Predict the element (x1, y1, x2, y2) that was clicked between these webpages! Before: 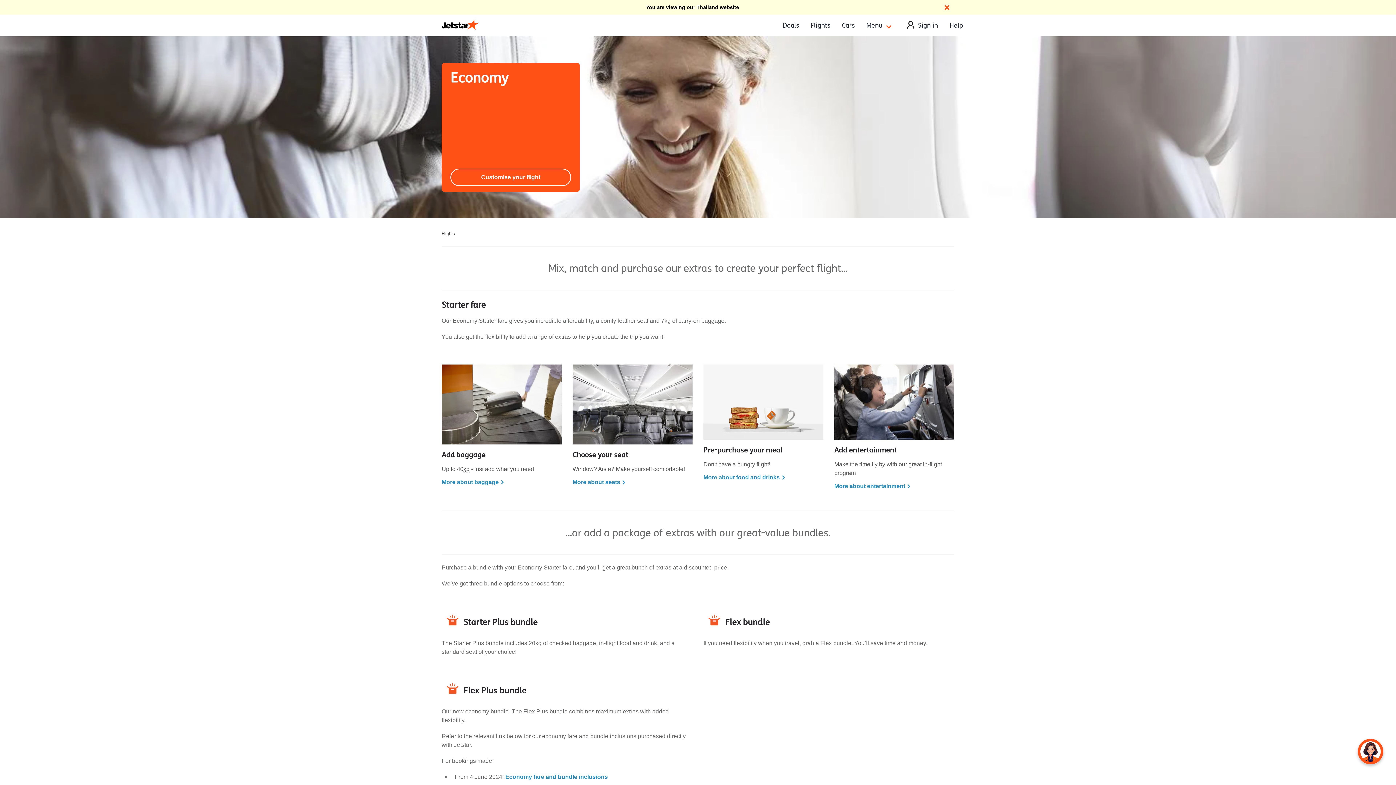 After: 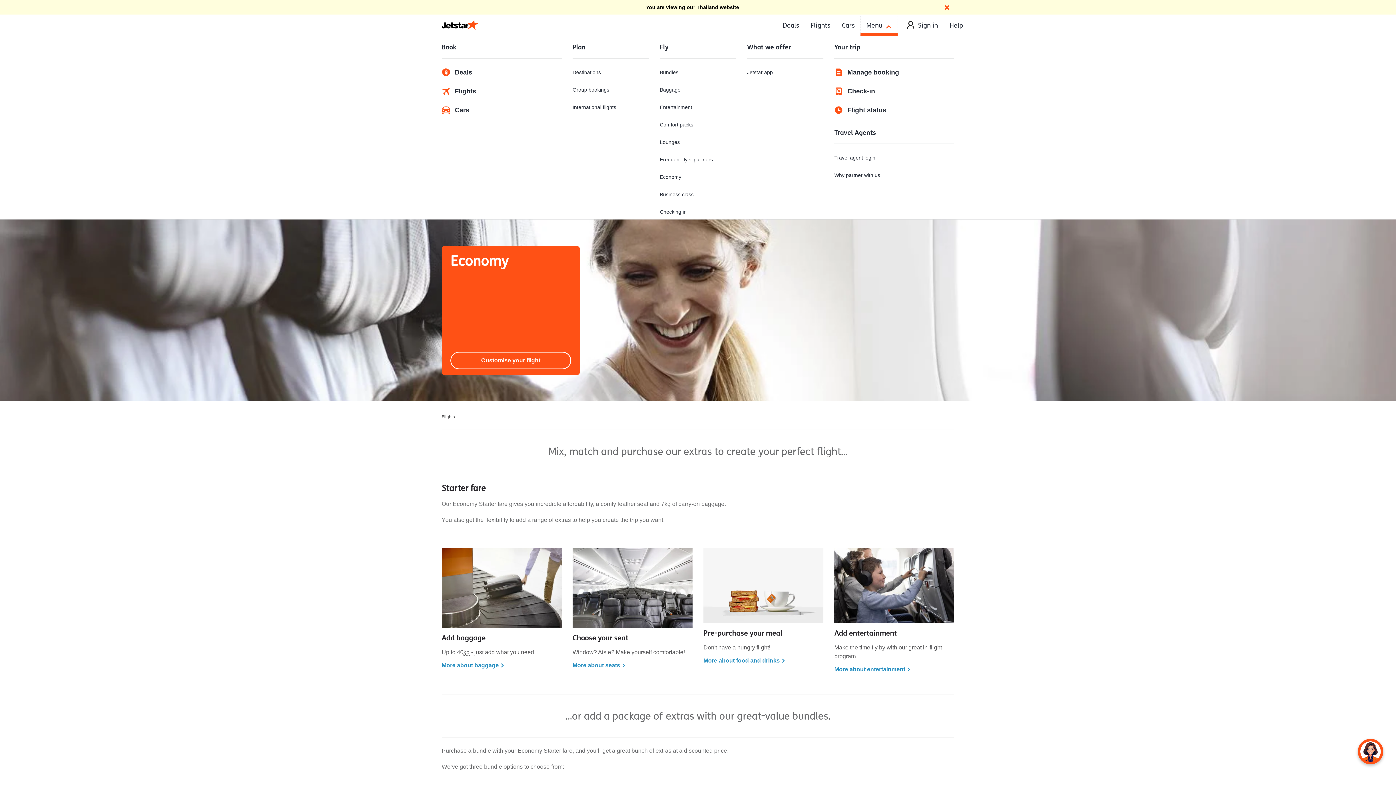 Action: bbox: (860, 14, 897, 36) label: Menu 